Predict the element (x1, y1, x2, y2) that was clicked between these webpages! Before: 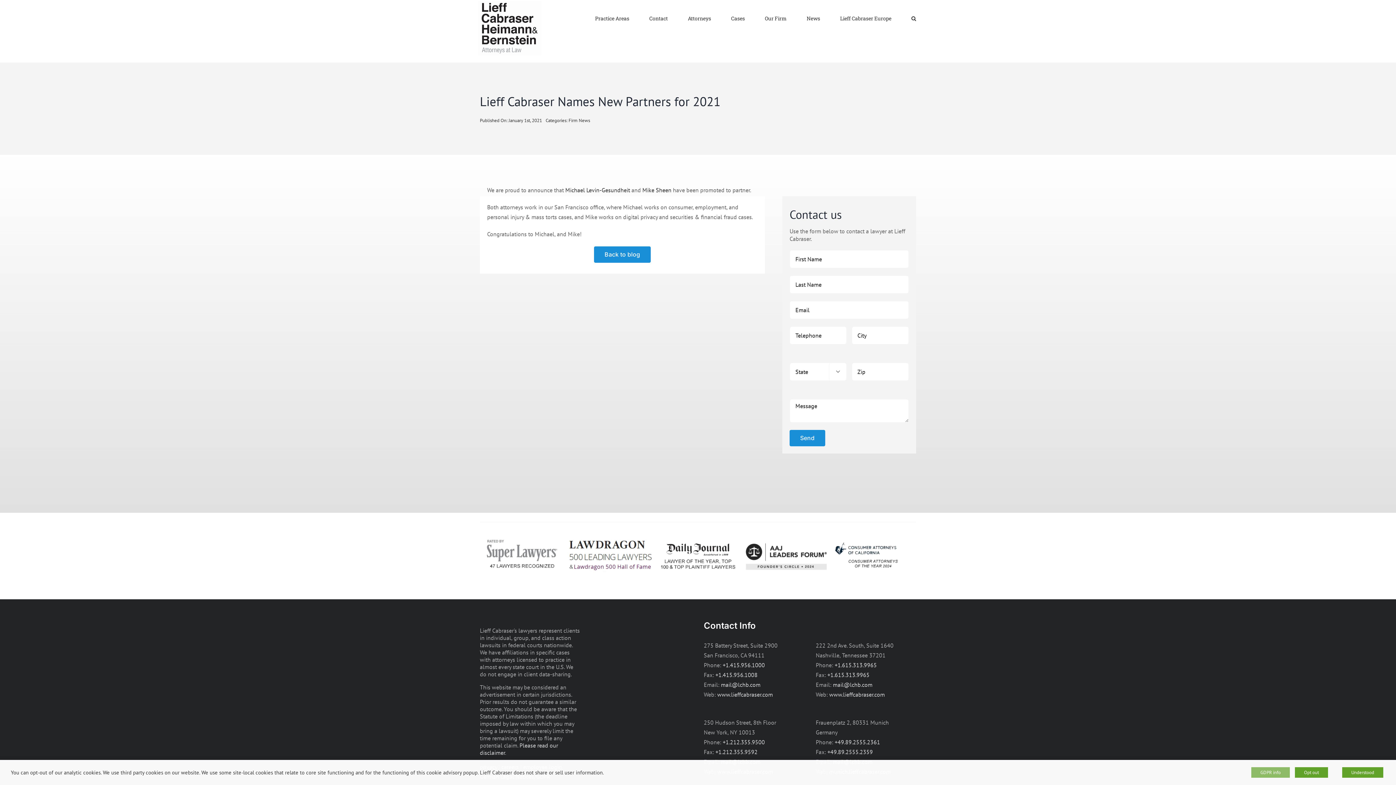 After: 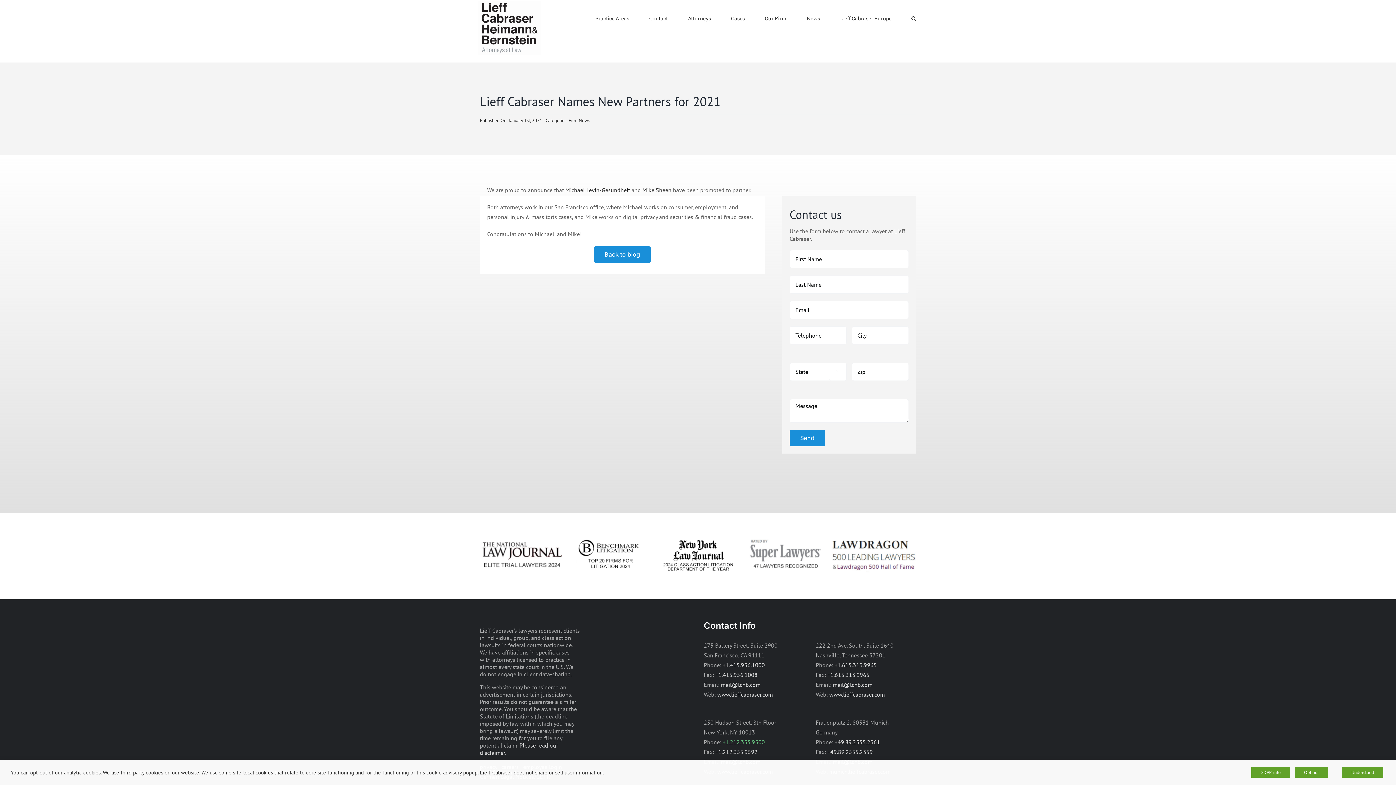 Action: label: +1.212.355.9500 bbox: (722, 738, 765, 746)